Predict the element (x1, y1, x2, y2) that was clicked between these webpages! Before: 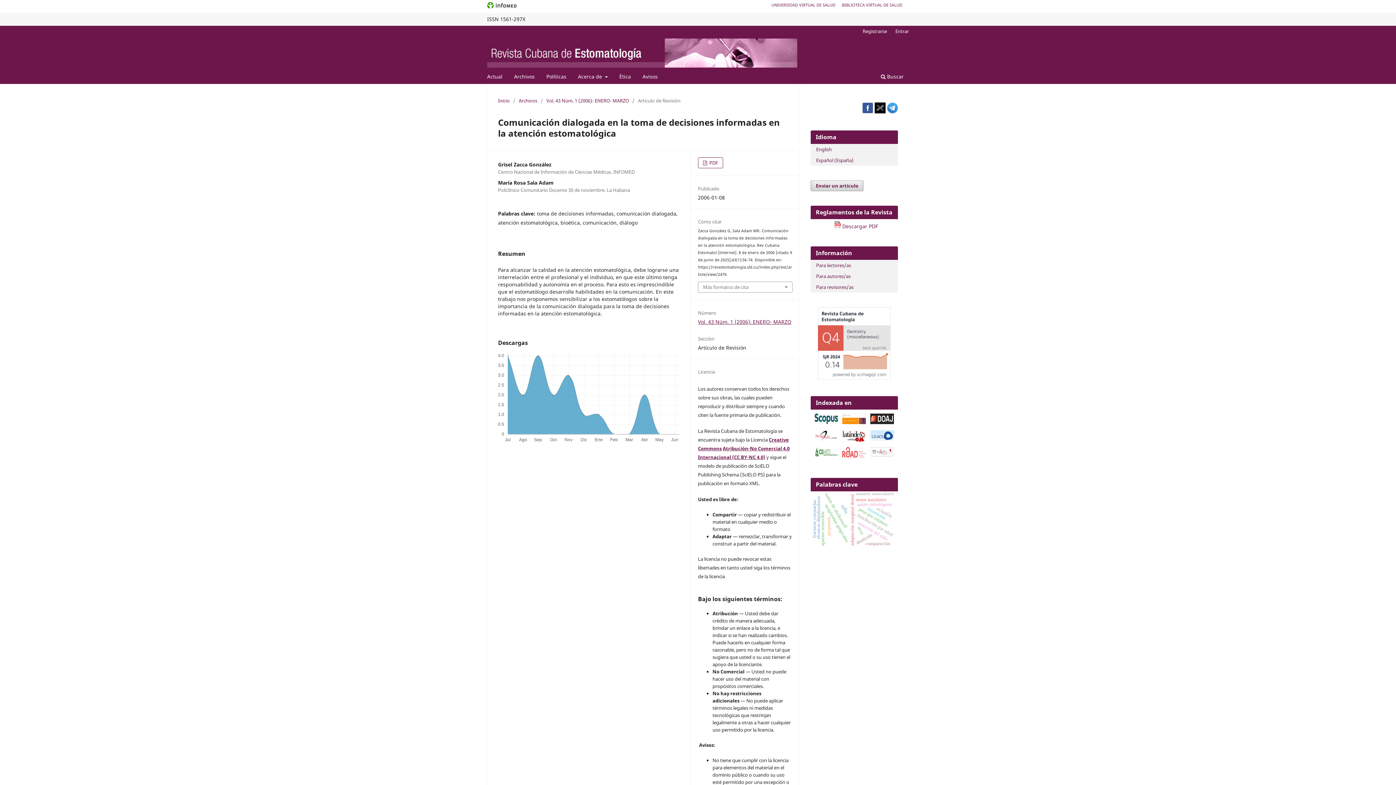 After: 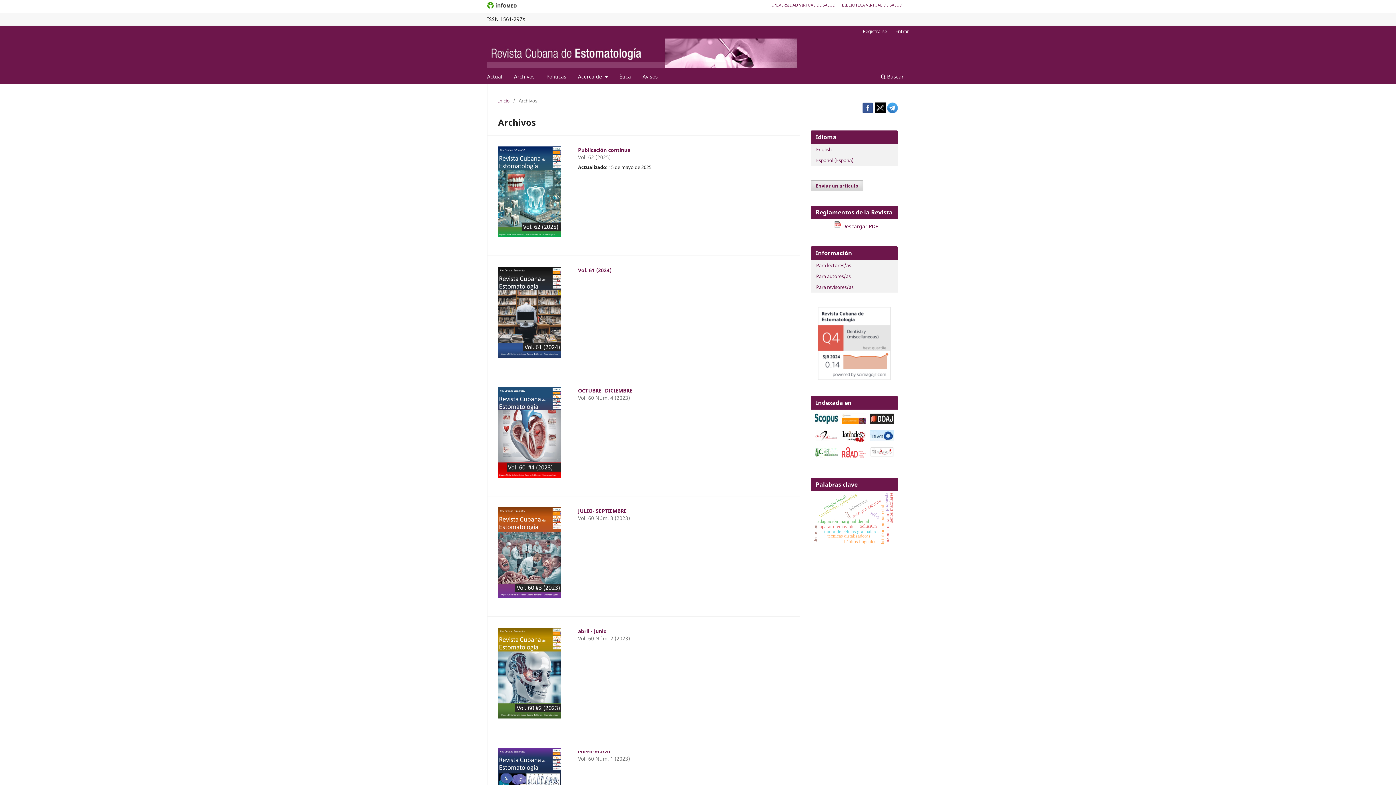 Action: label: Archivos bbox: (518, 97, 537, 104)